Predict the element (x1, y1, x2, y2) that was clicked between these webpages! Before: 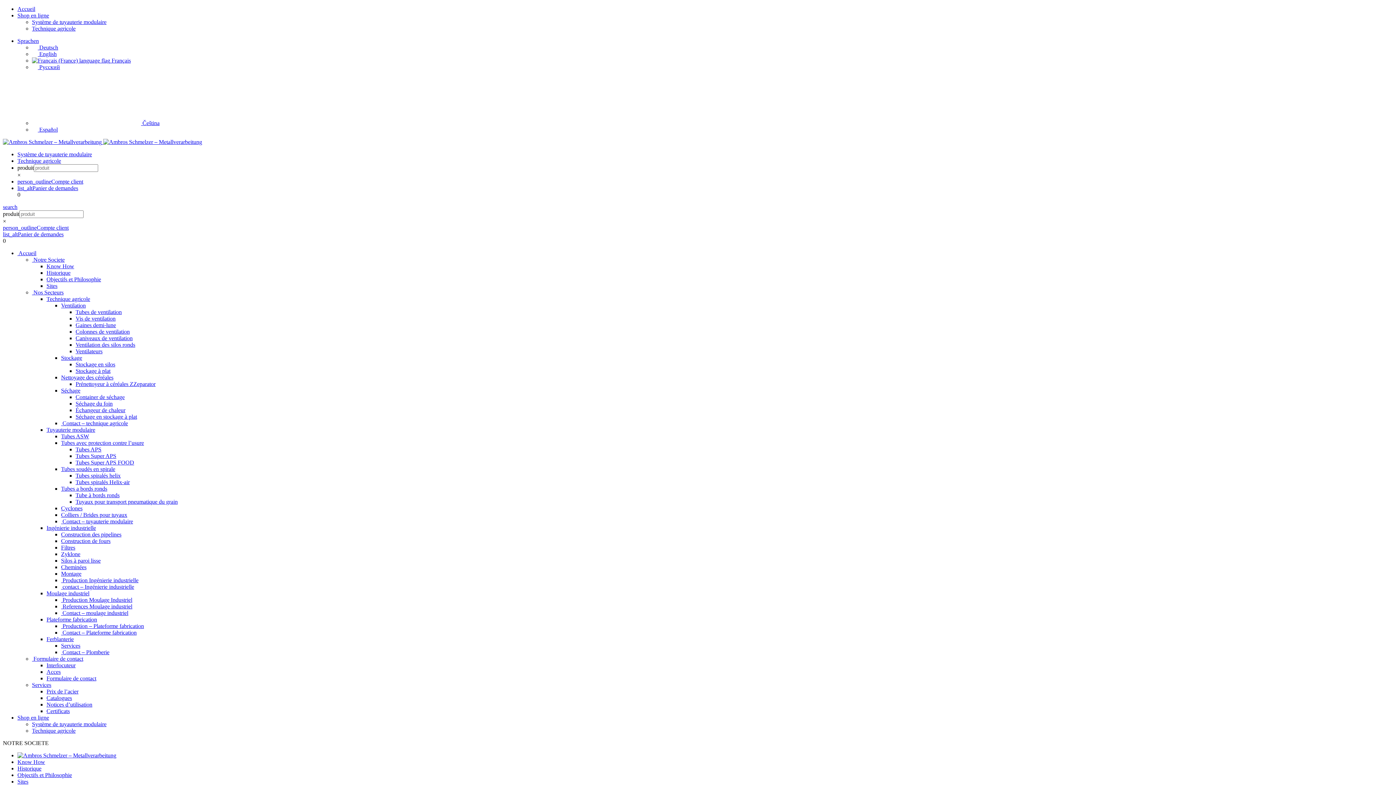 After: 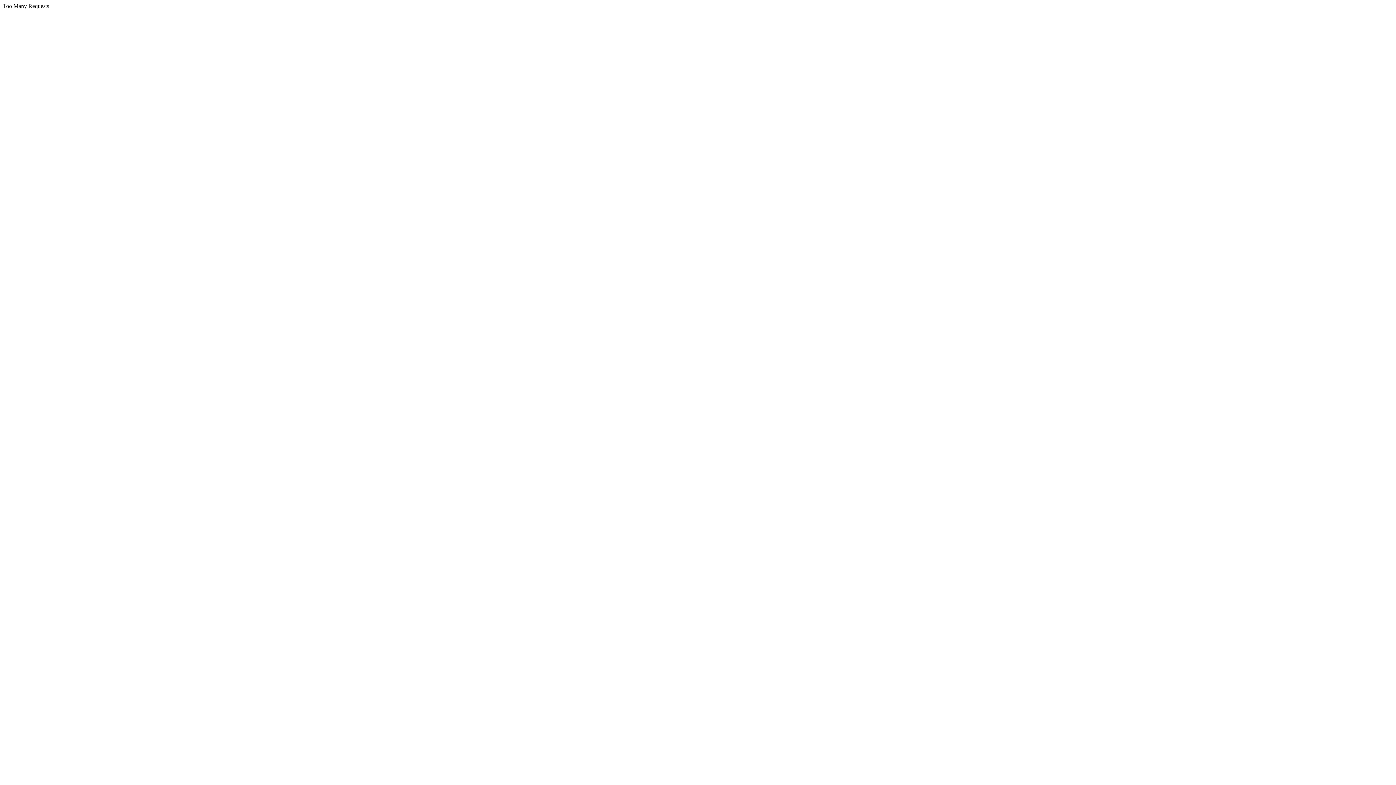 Action: label: Colliers / Brides pour tuyaux bbox: (61, 512, 127, 518)